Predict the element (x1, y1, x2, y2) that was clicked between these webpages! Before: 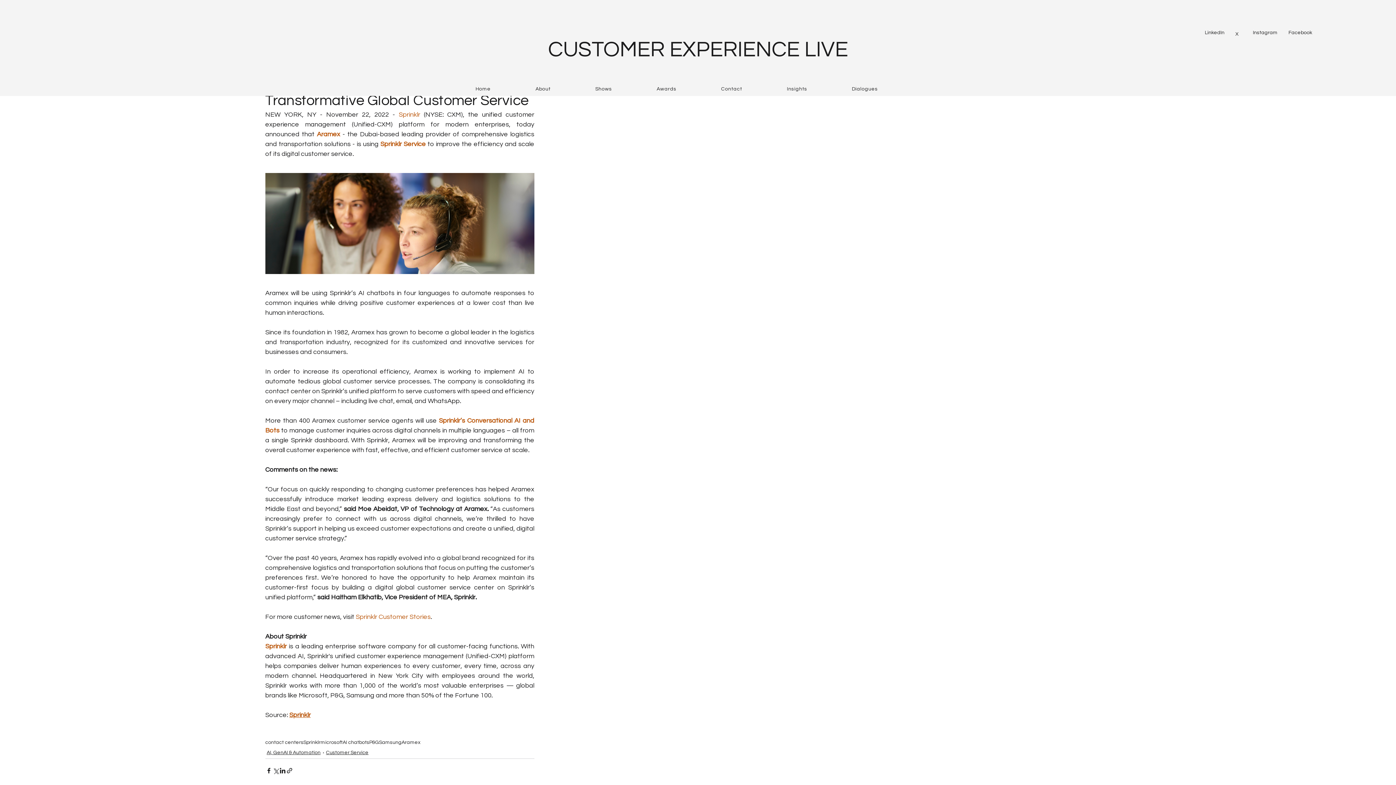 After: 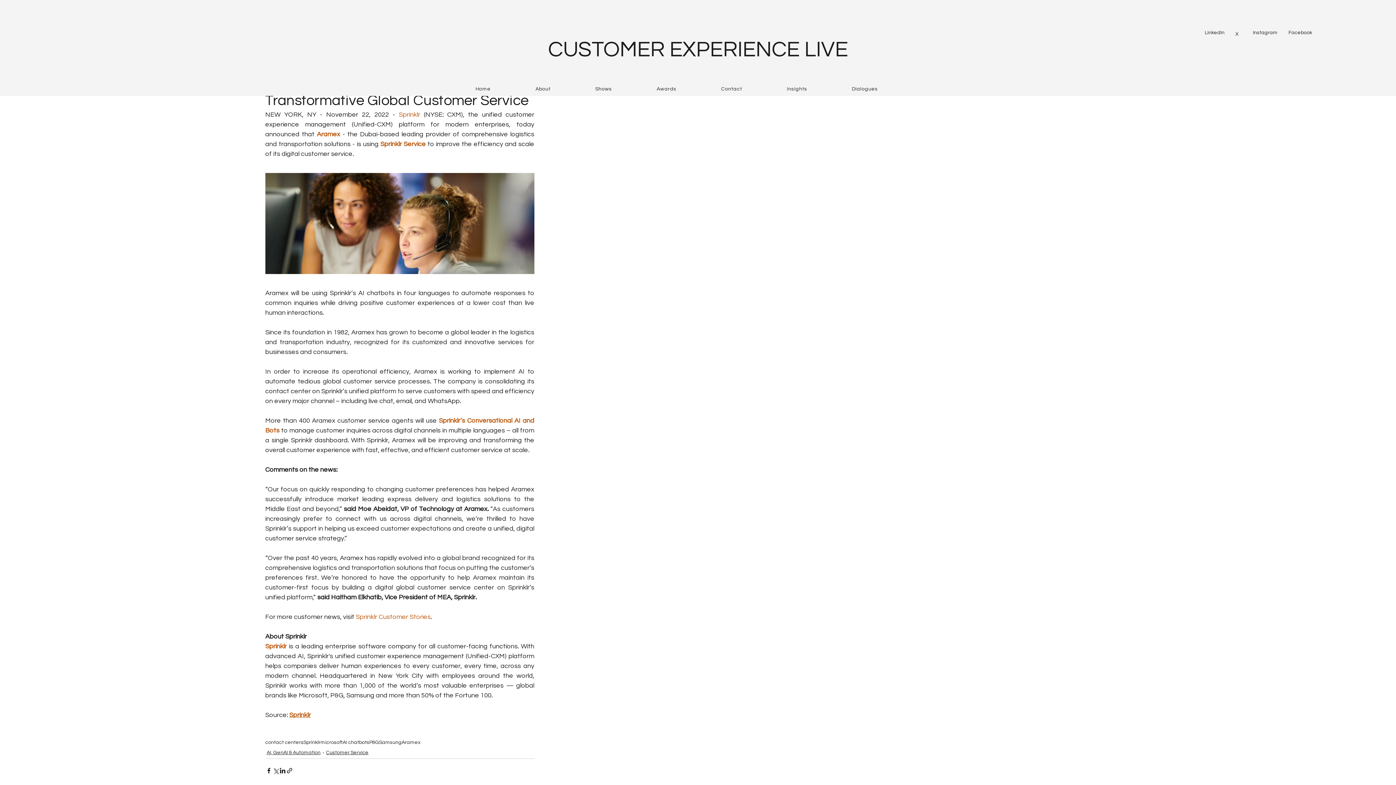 Action: bbox: (317, 130, 340, 137) label: Aramex